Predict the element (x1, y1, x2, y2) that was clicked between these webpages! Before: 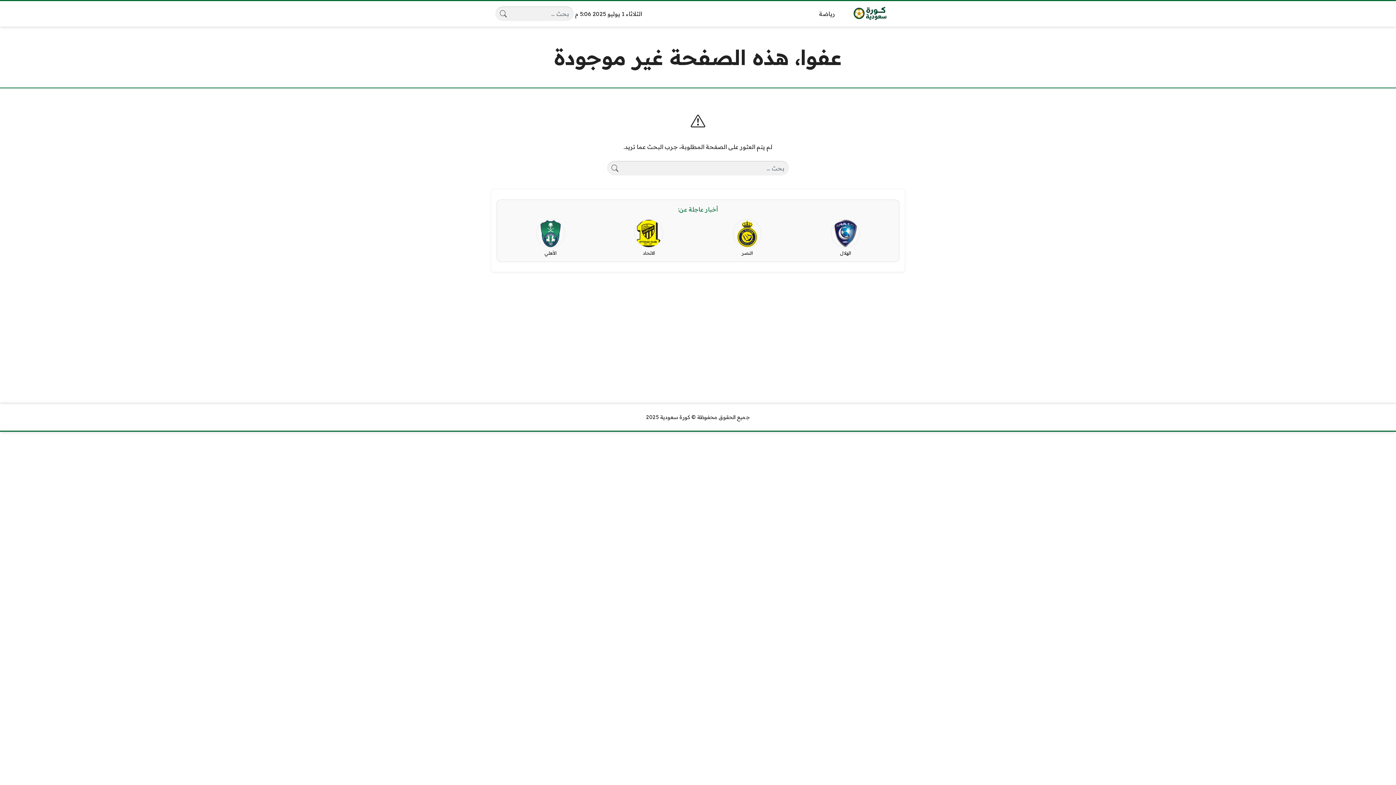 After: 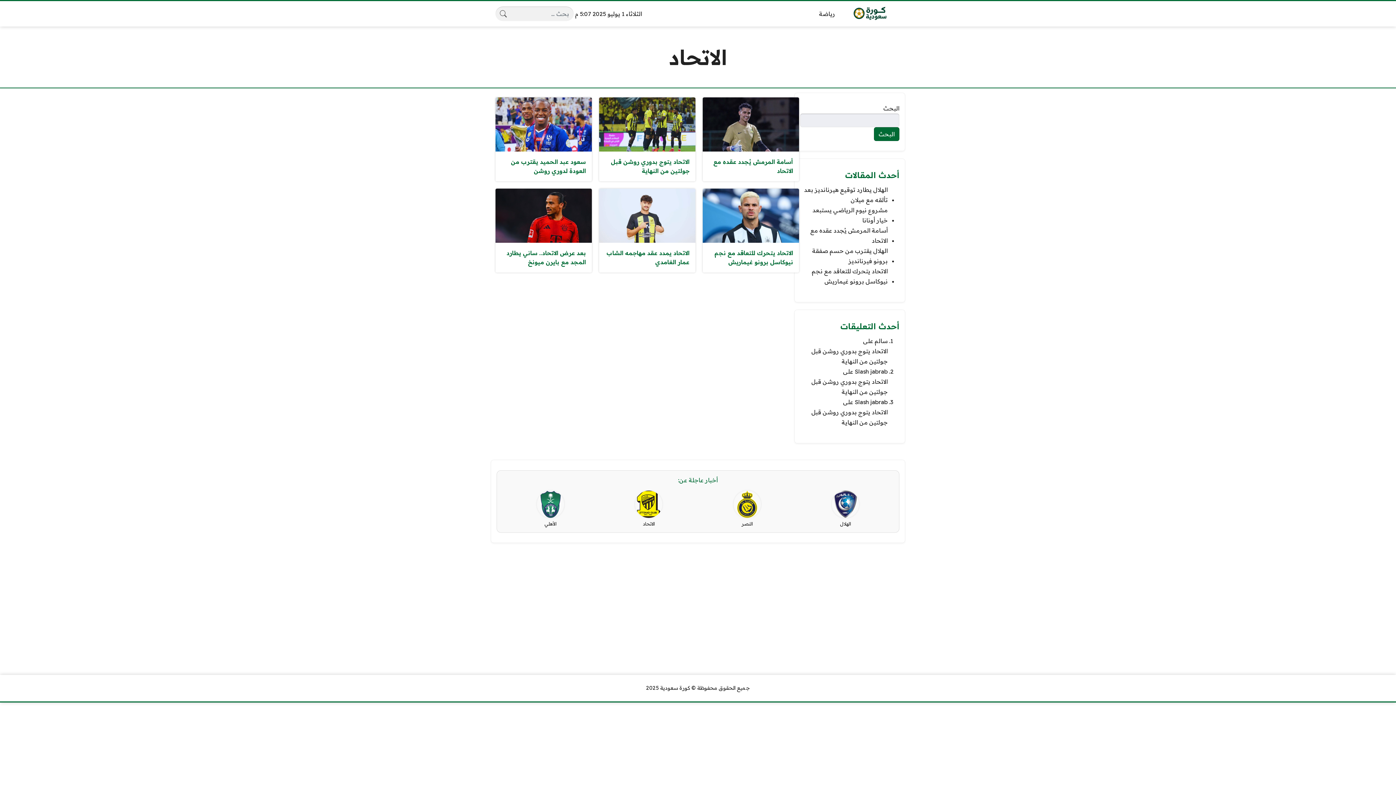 Action: bbox: (635, 219, 662, 257) label: الاتحاد